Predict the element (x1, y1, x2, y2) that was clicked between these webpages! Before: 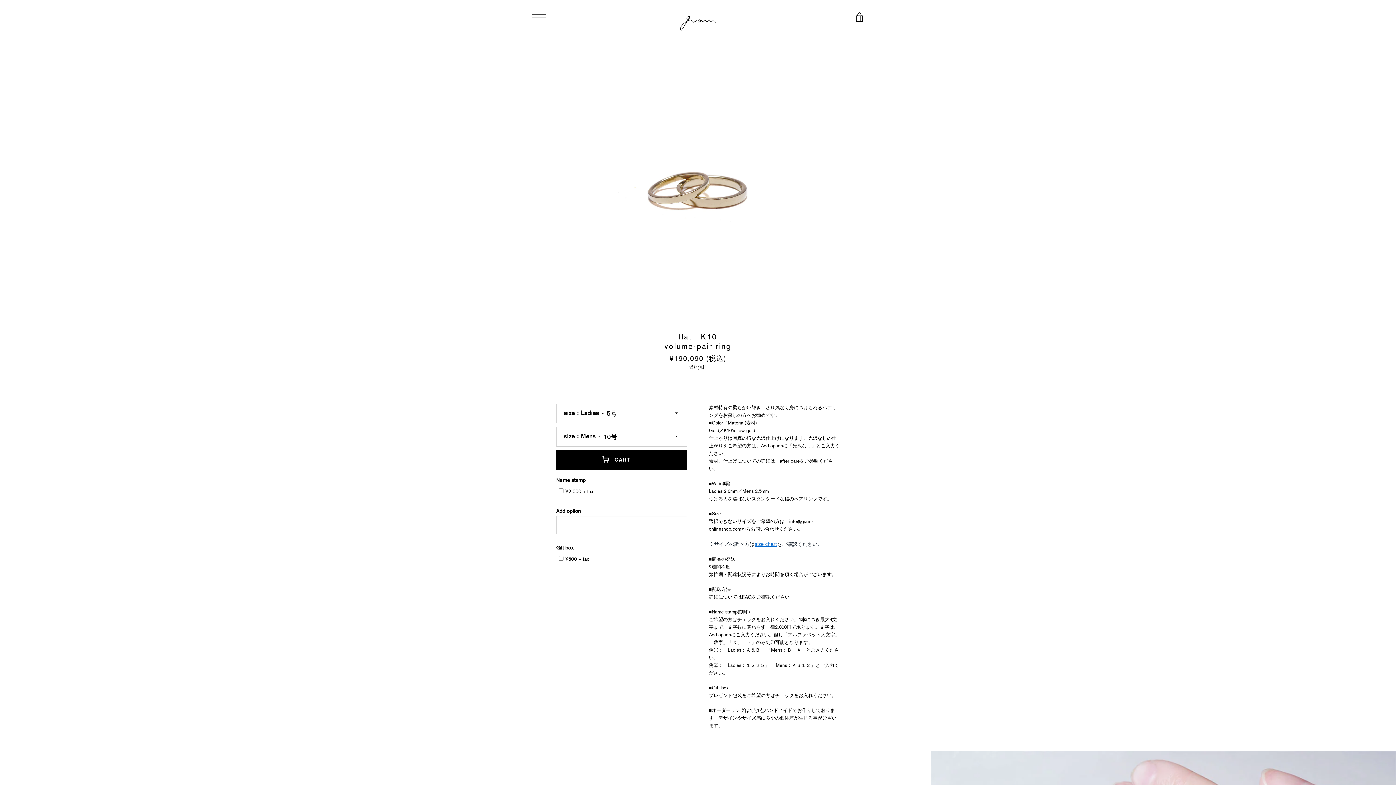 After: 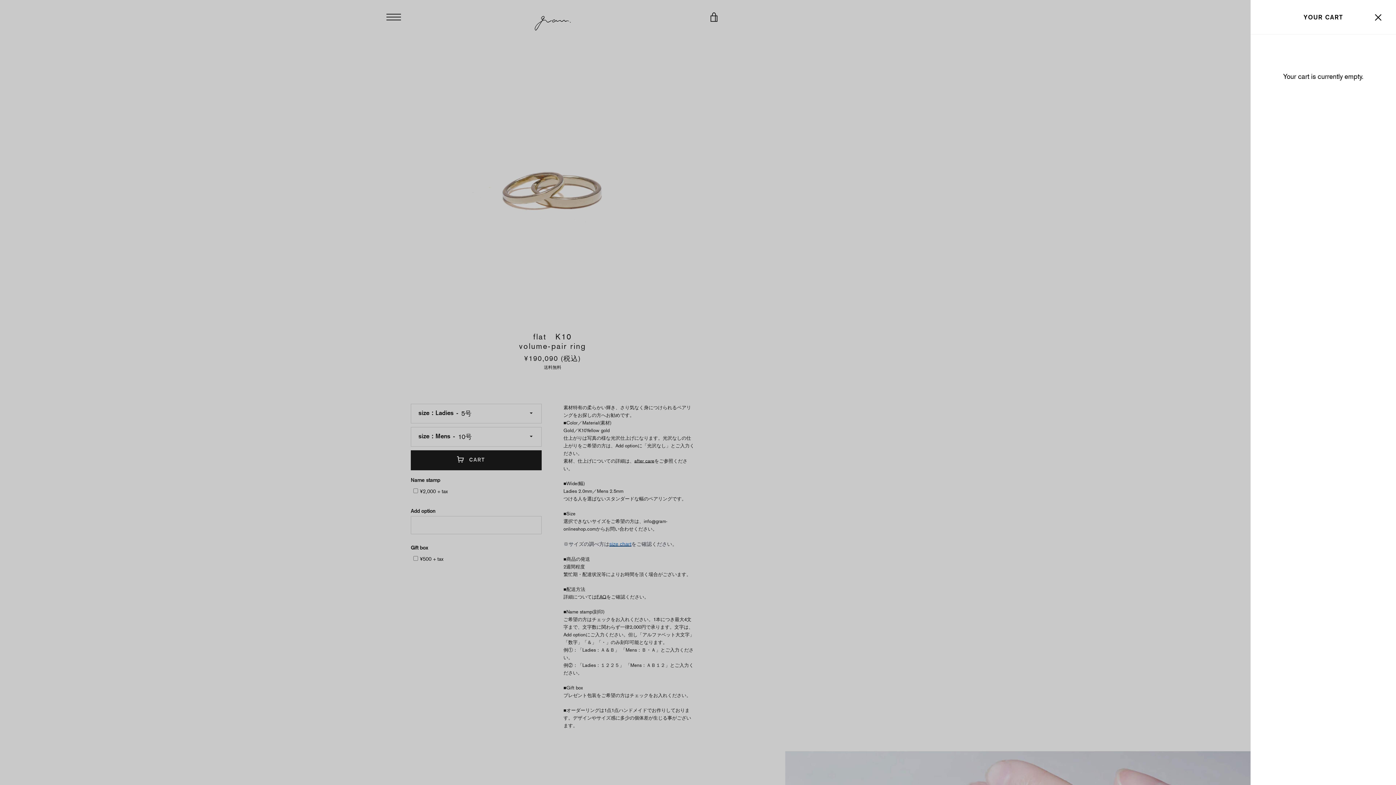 Action: bbox: (850, 8, 869, 26) label: VIEW CART